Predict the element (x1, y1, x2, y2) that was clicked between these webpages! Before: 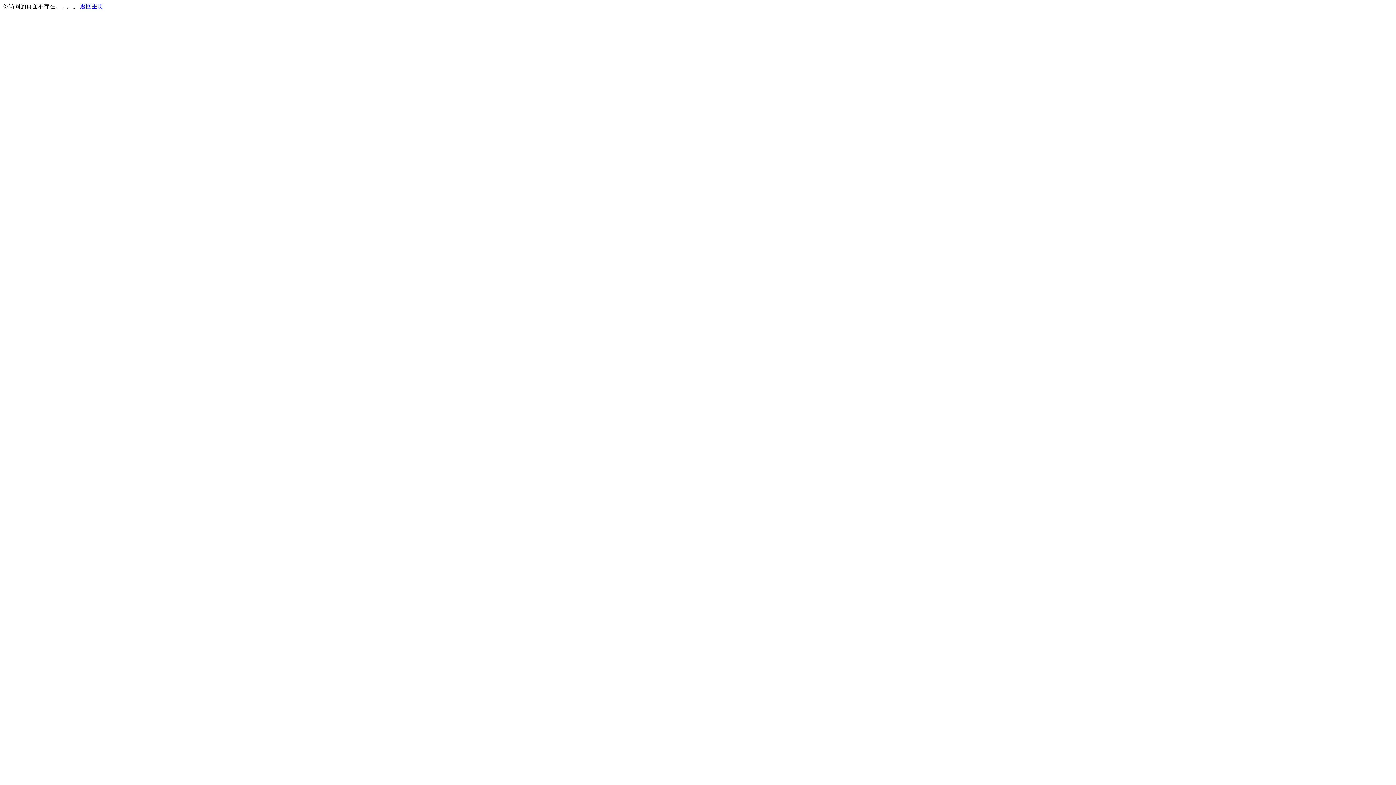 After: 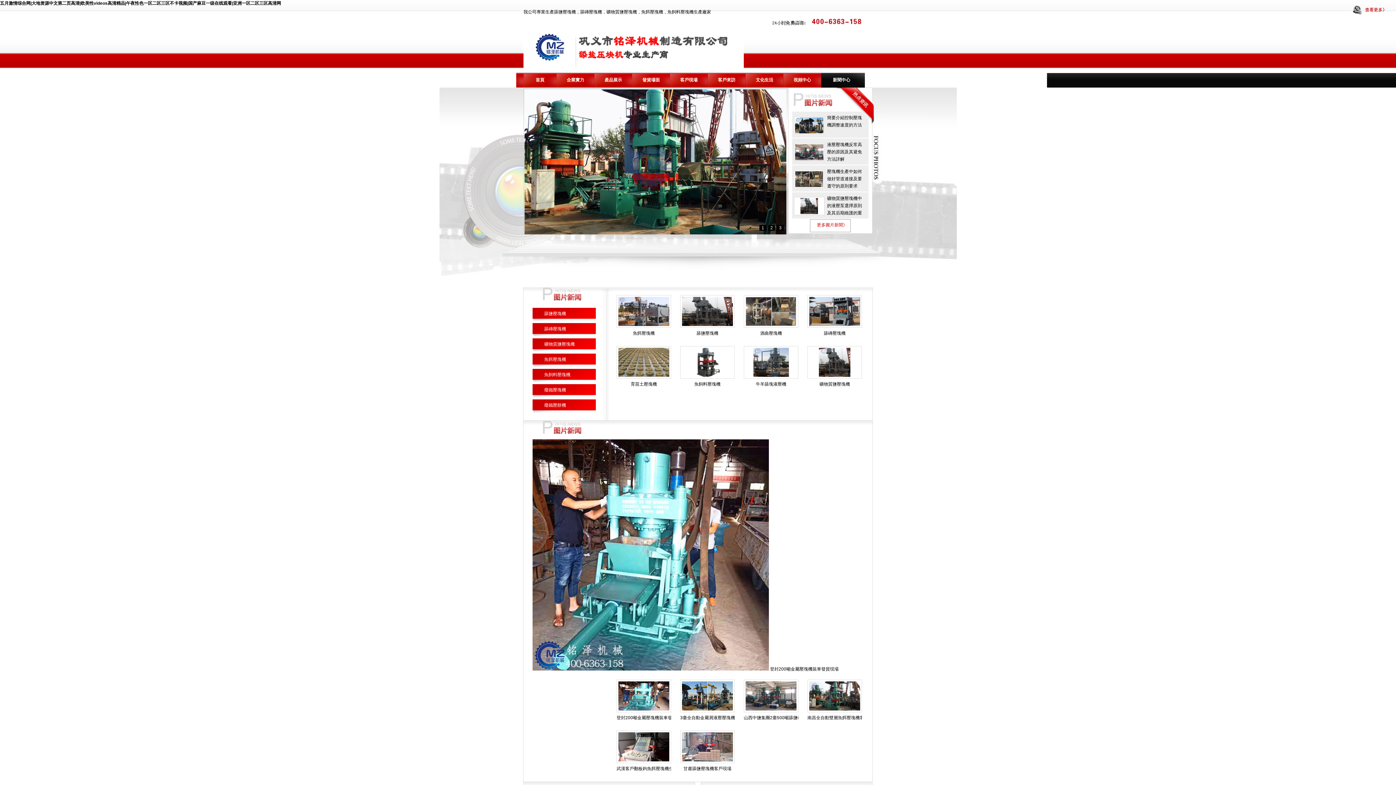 Action: label: 返回主页 bbox: (80, 3, 103, 9)